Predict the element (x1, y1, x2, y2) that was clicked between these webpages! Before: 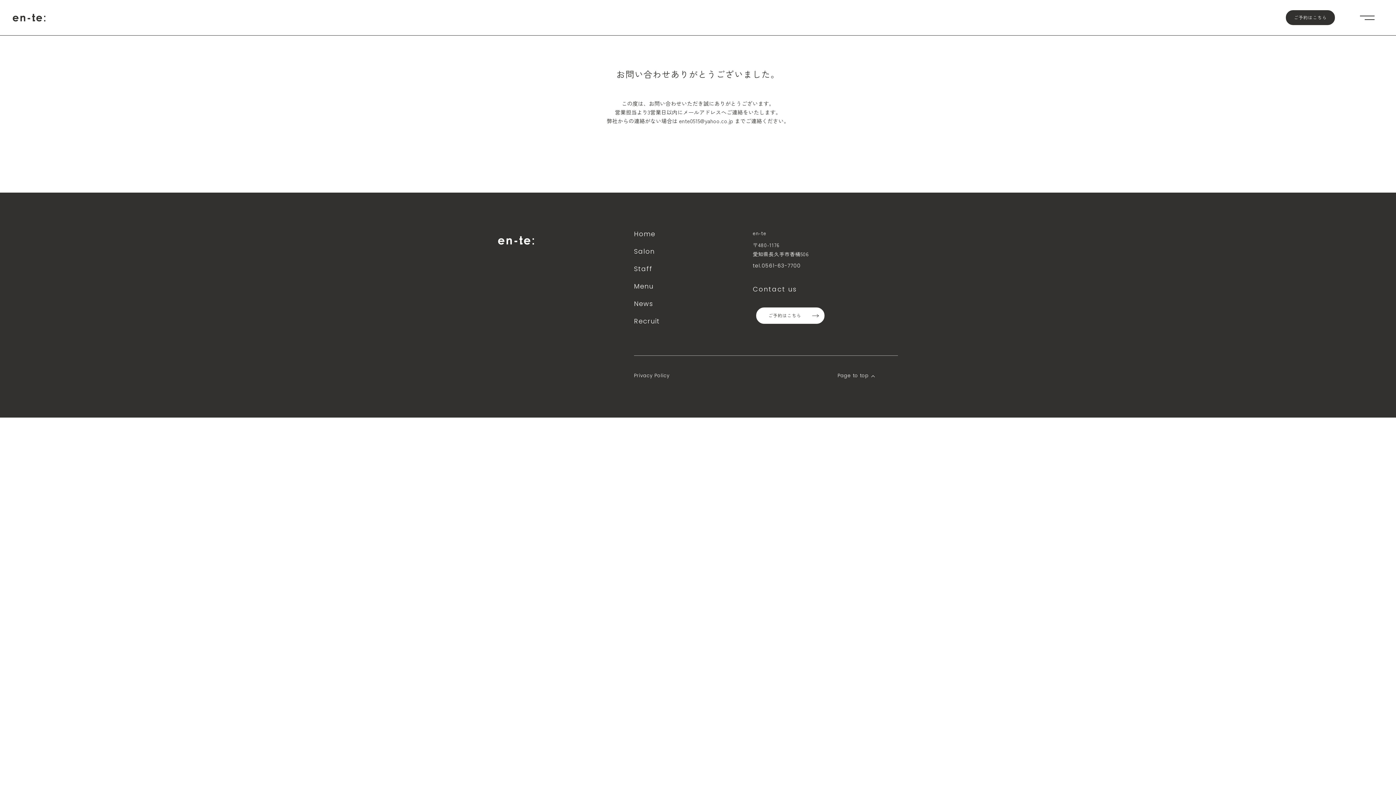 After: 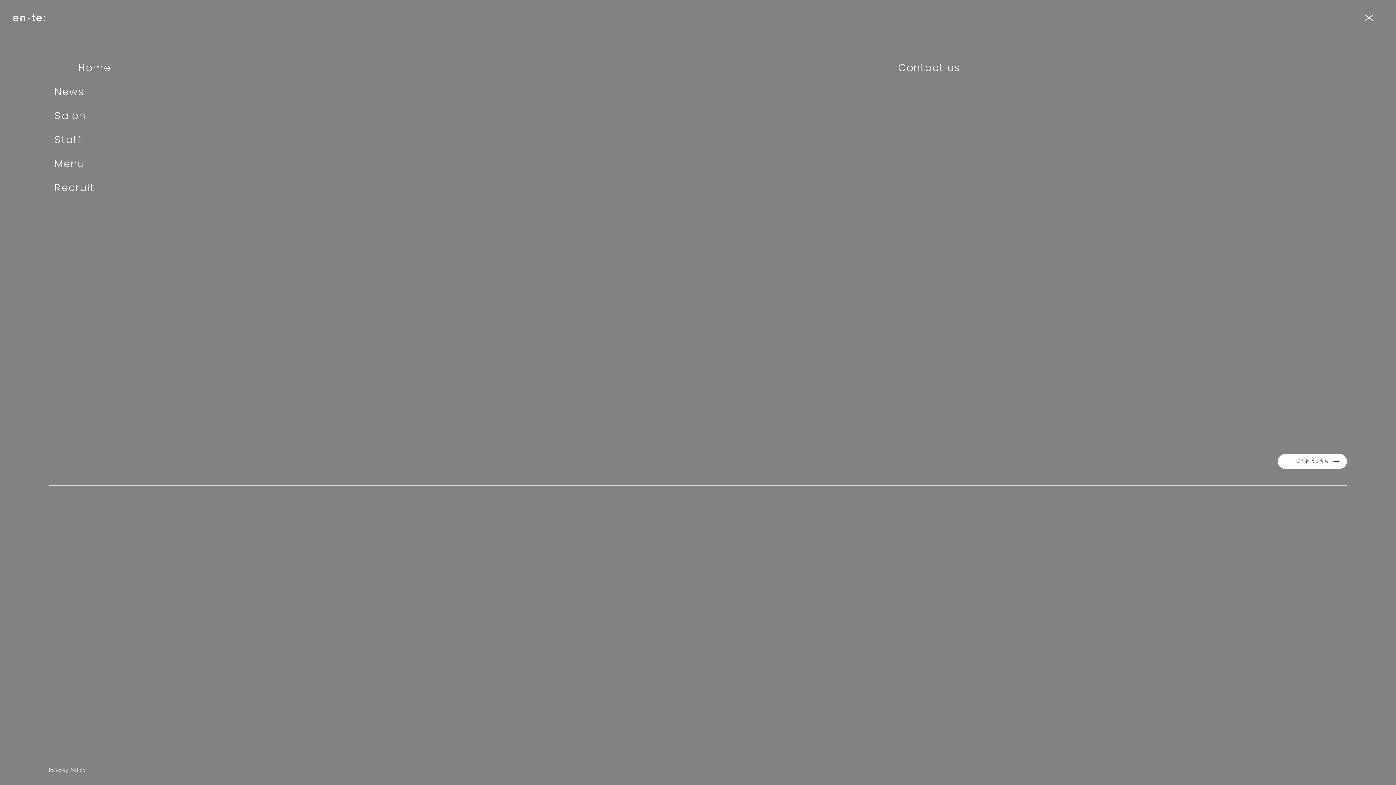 Action: bbox: (1358, 8, 1376, 26) label: メニューを開閉する